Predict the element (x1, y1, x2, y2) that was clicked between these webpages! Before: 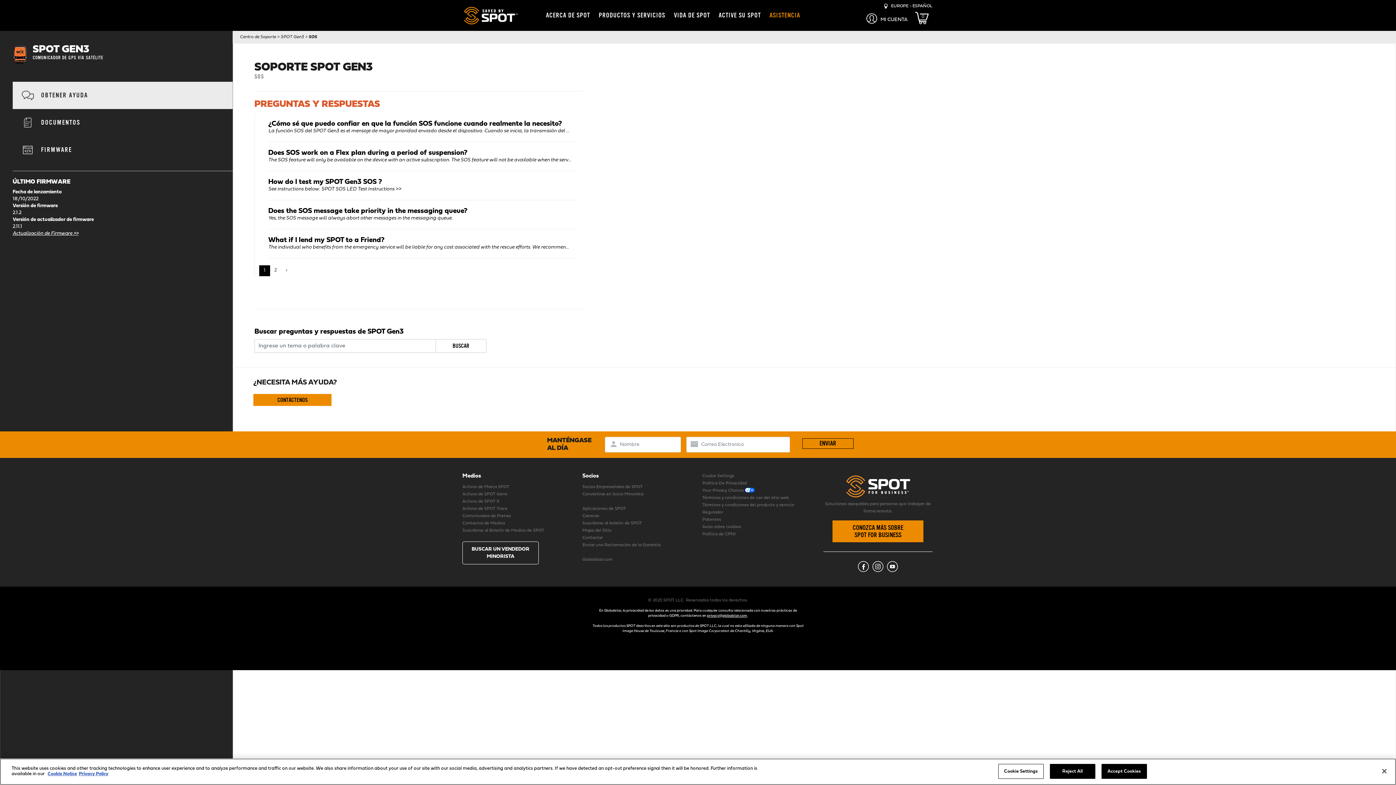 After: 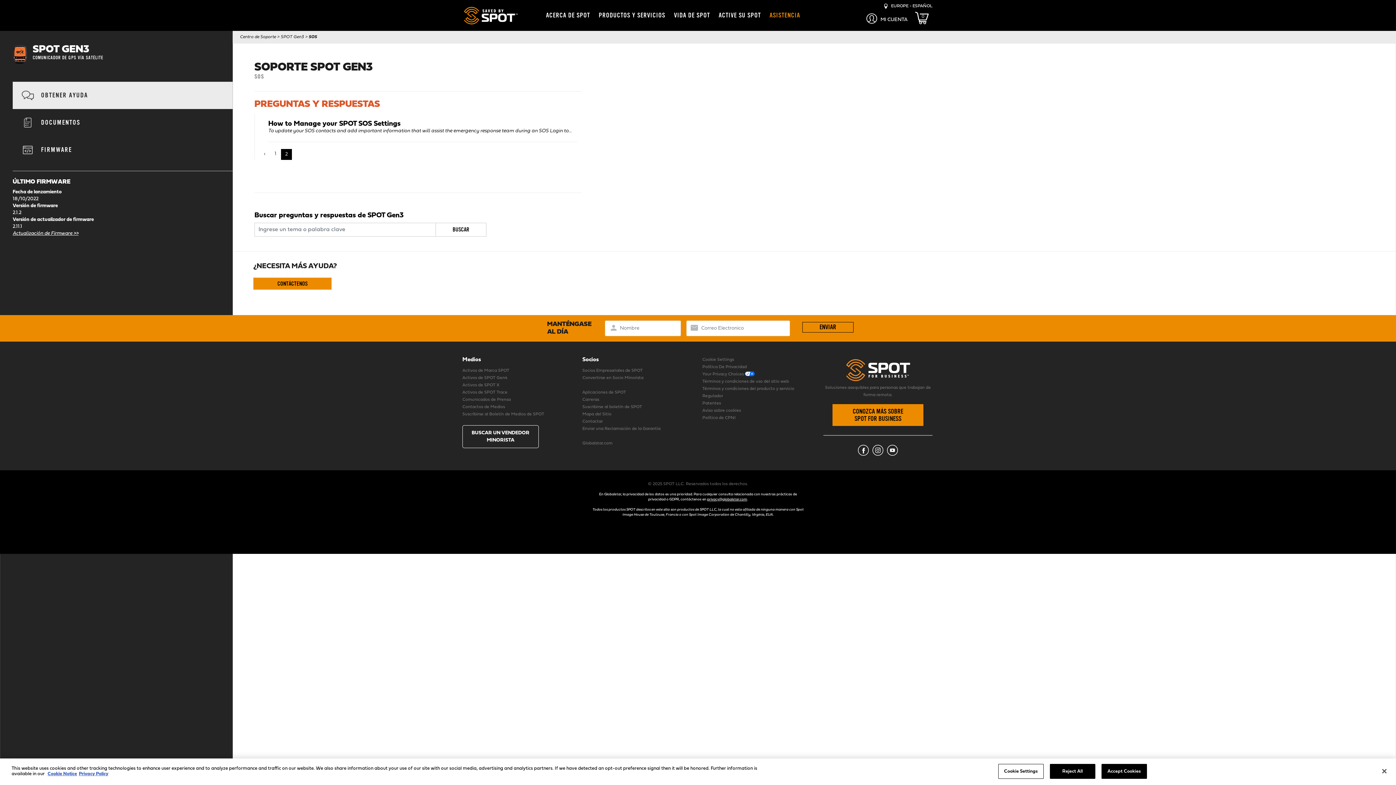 Action: bbox: (270, 265, 281, 275) label: 2